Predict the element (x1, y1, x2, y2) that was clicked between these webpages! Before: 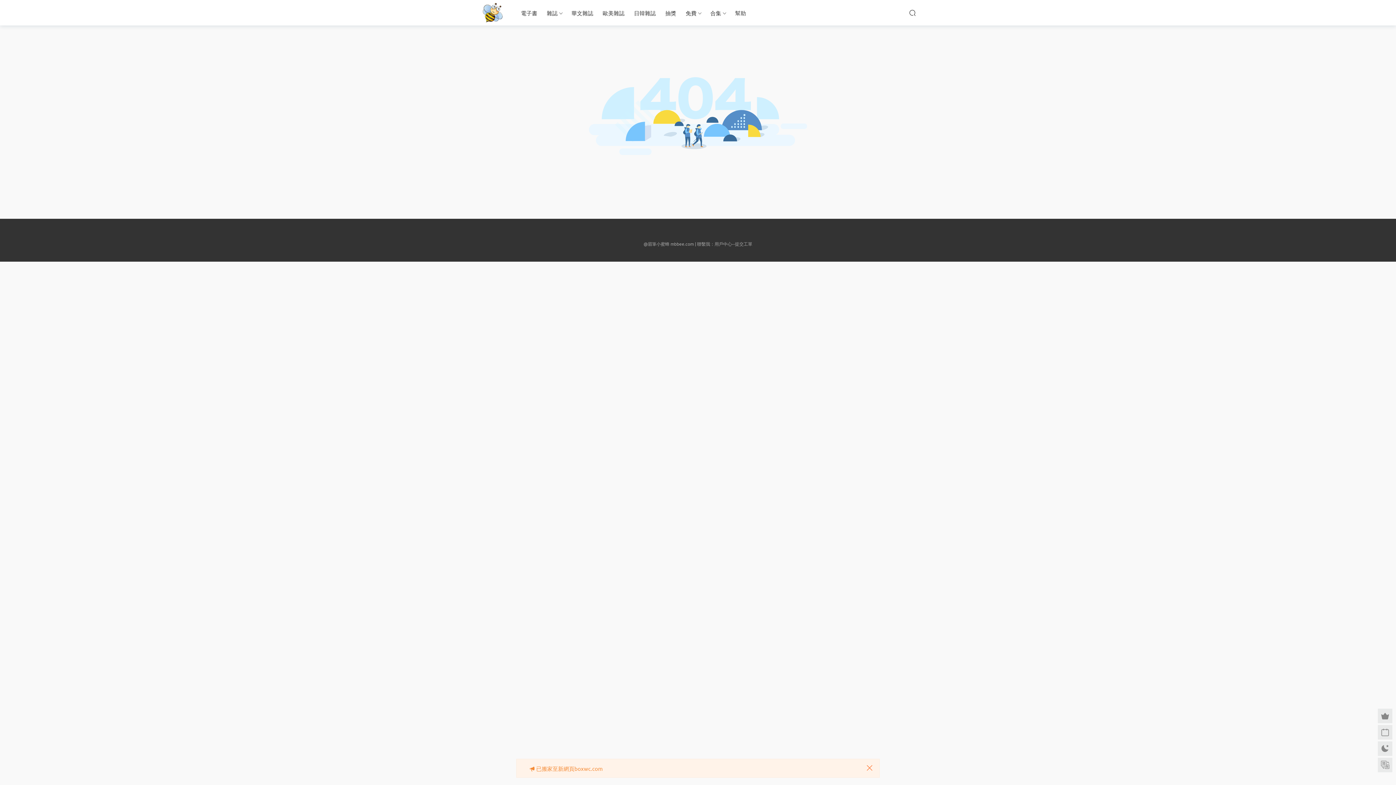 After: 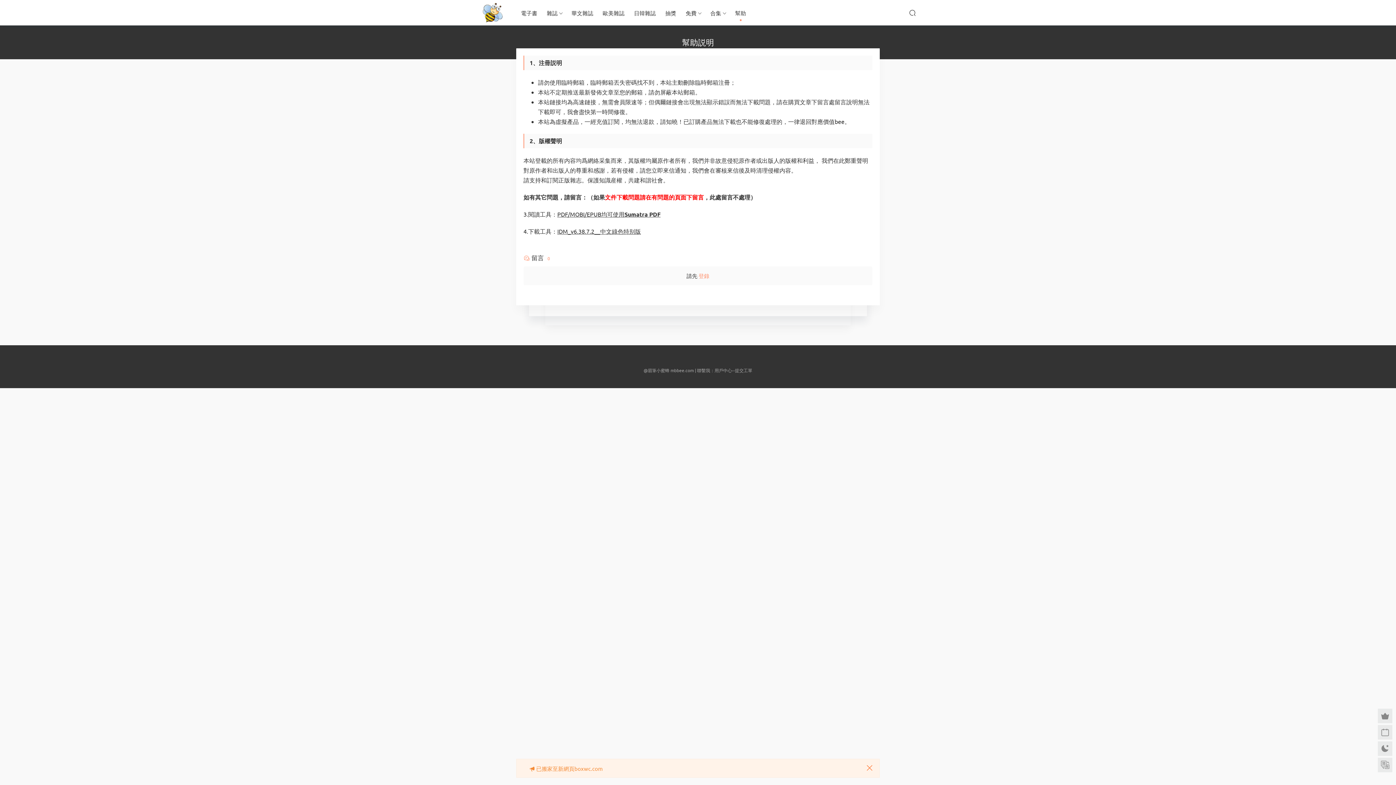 Action: label: 幫助 bbox: (730, 0, 750, 25)